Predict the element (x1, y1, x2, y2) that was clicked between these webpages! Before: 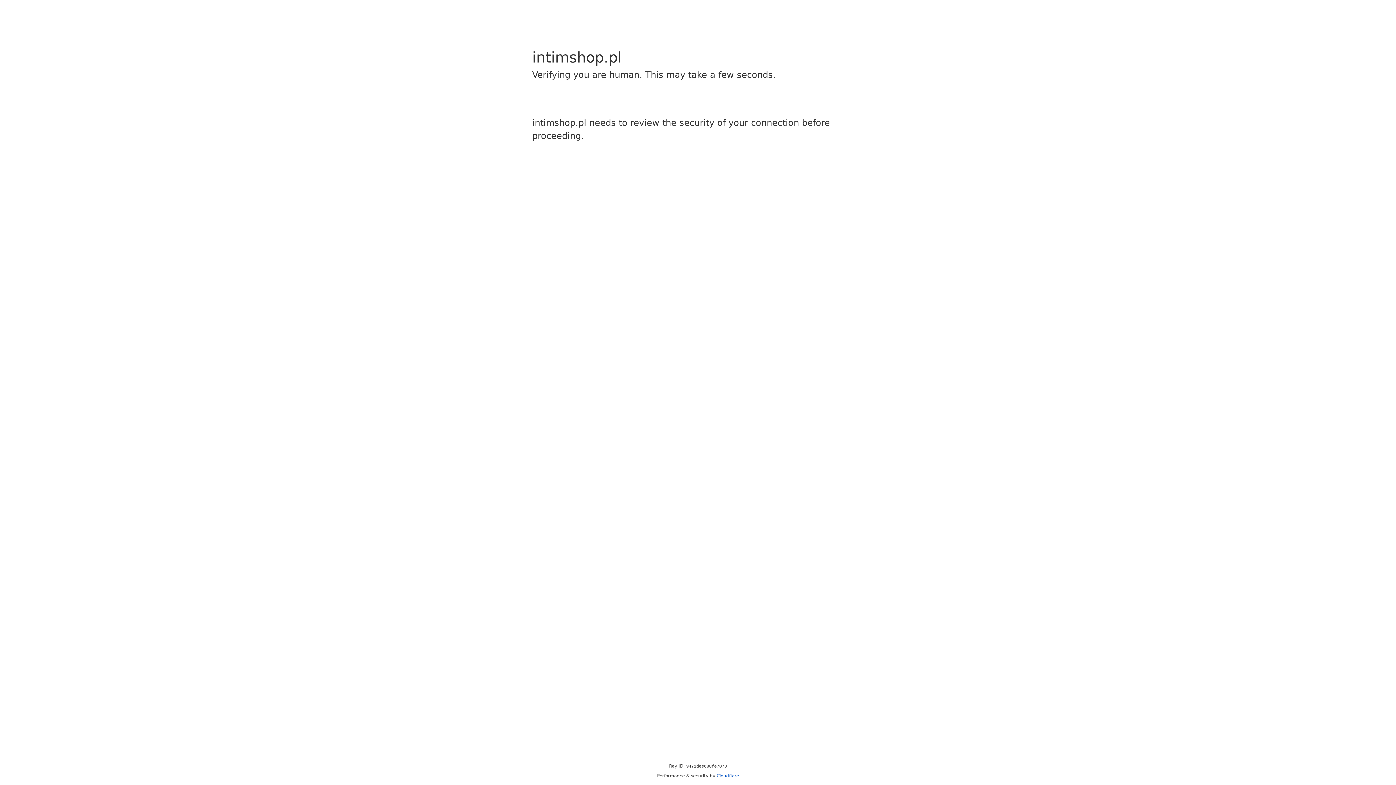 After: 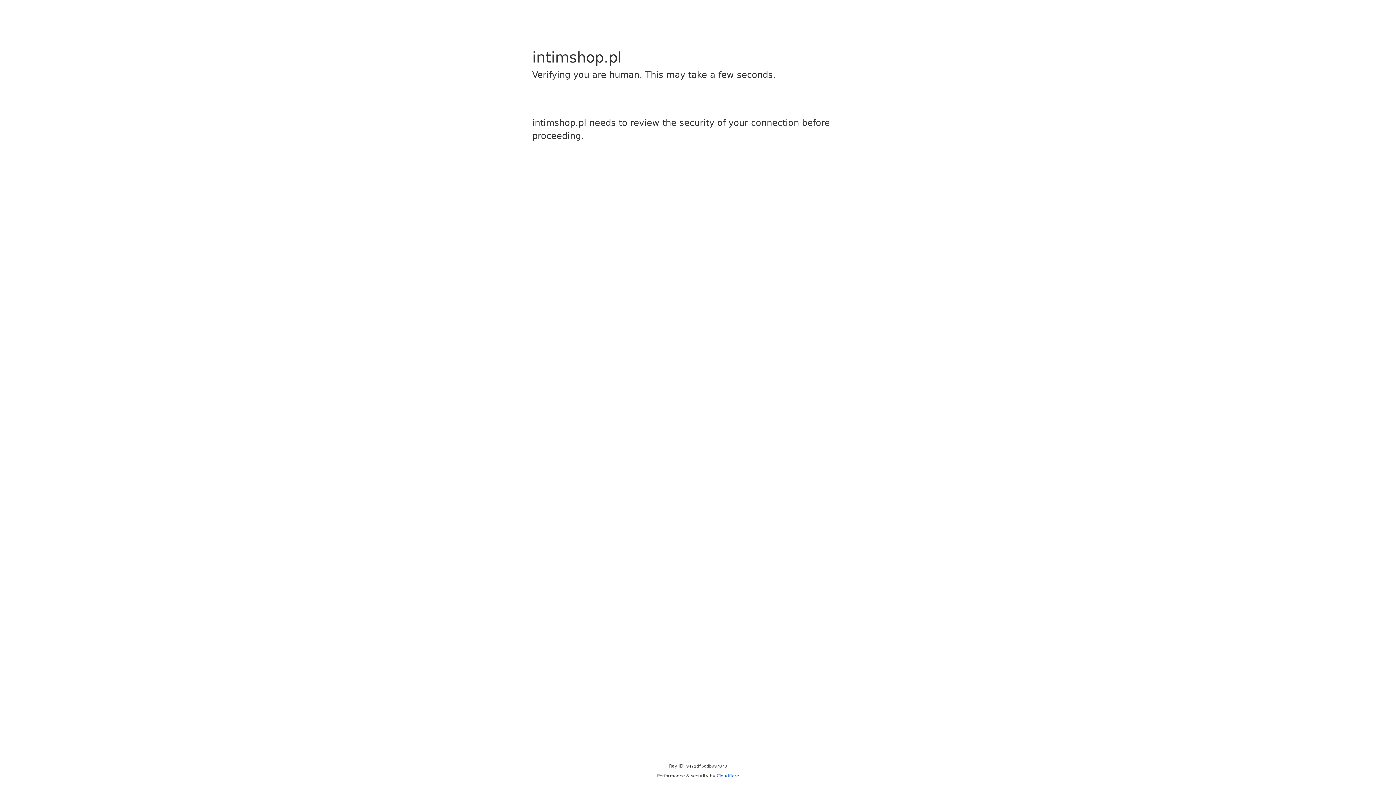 Action: label: Cloudflare bbox: (716, 773, 739, 778)